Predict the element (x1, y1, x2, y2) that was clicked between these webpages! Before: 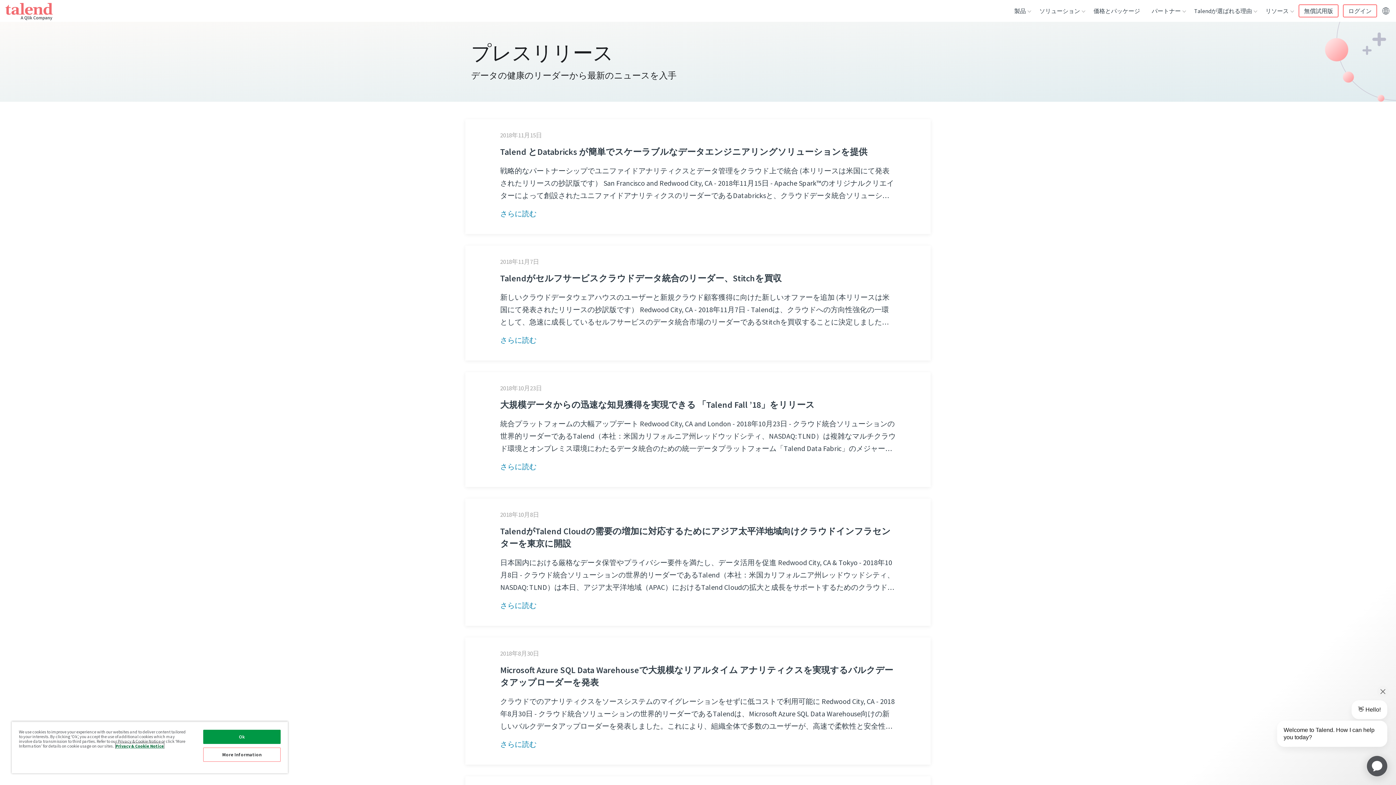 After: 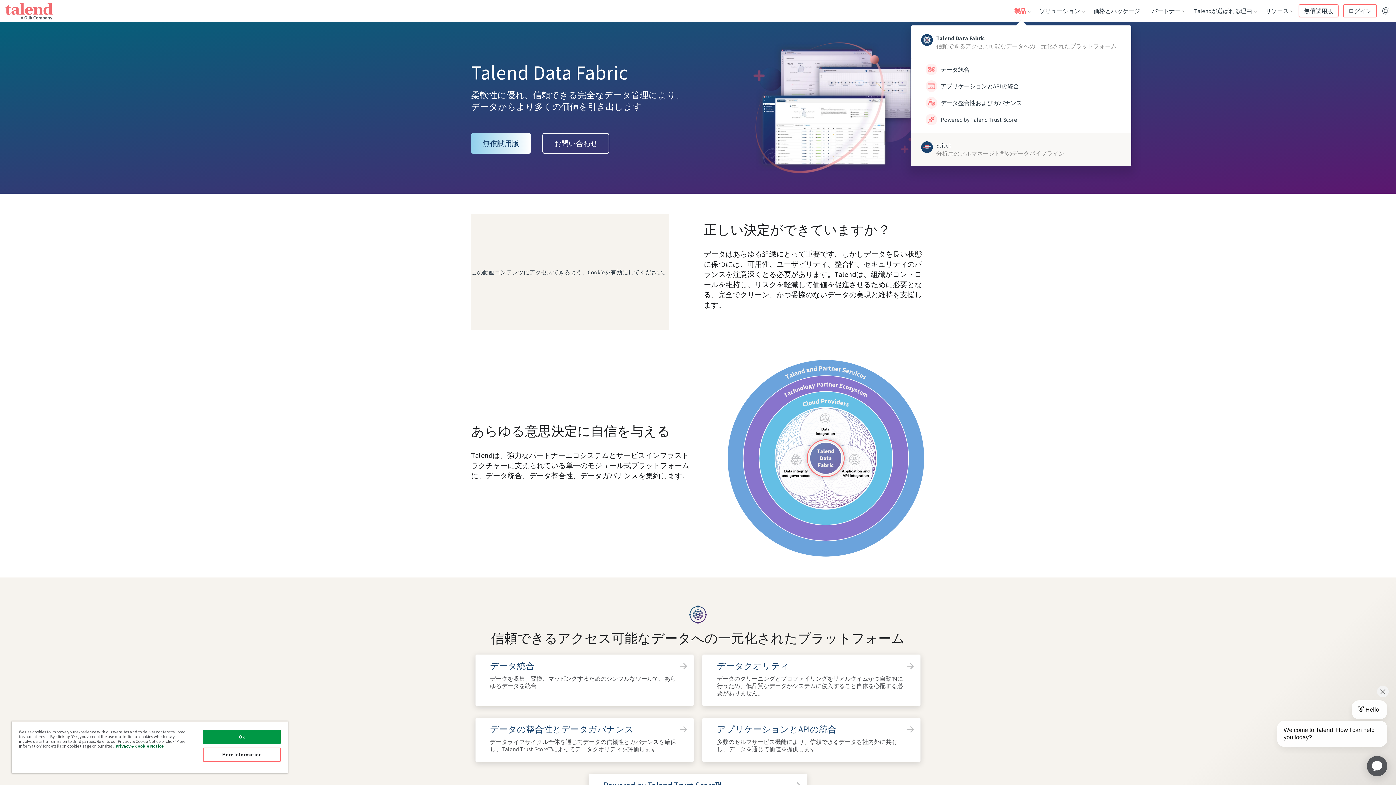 Action: bbox: (1008, 0, 1033, 21) label: 製品